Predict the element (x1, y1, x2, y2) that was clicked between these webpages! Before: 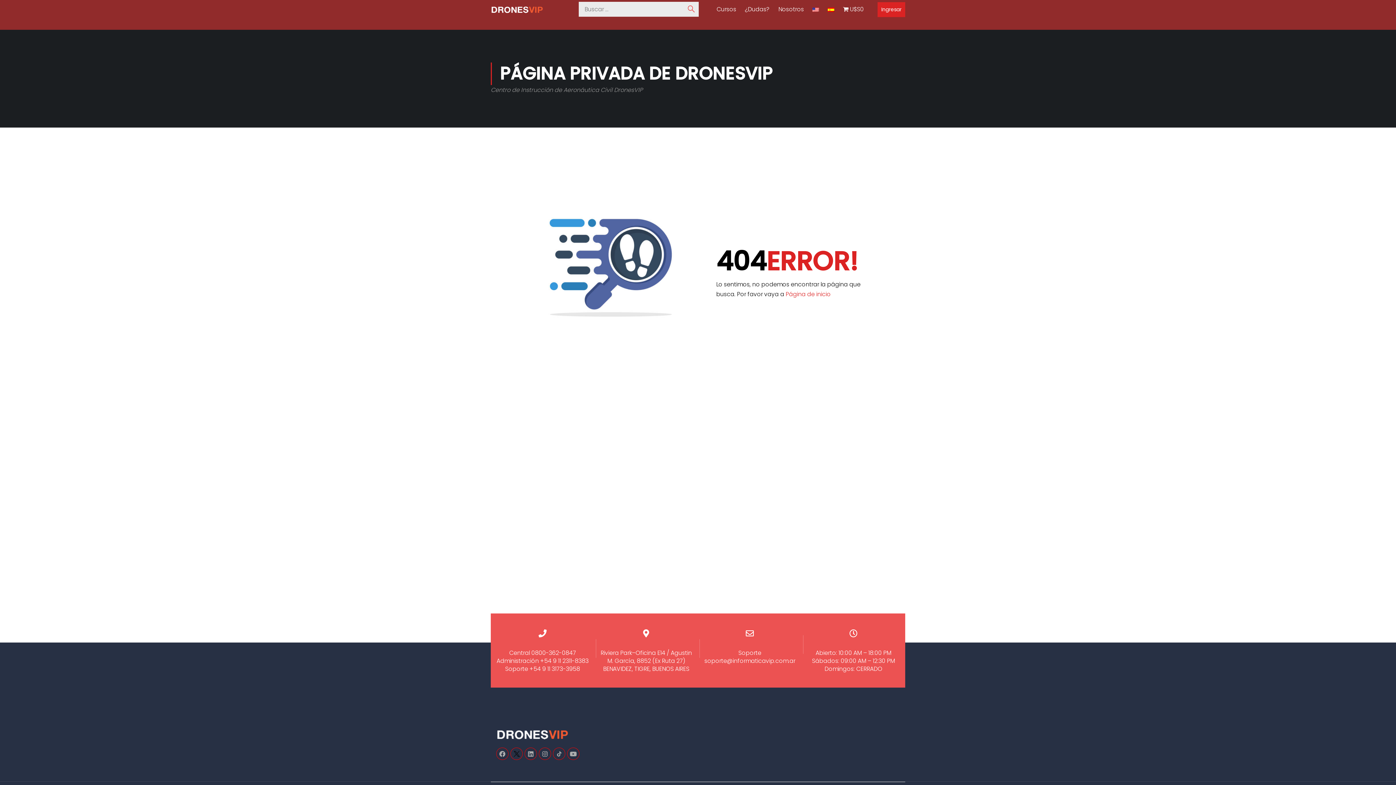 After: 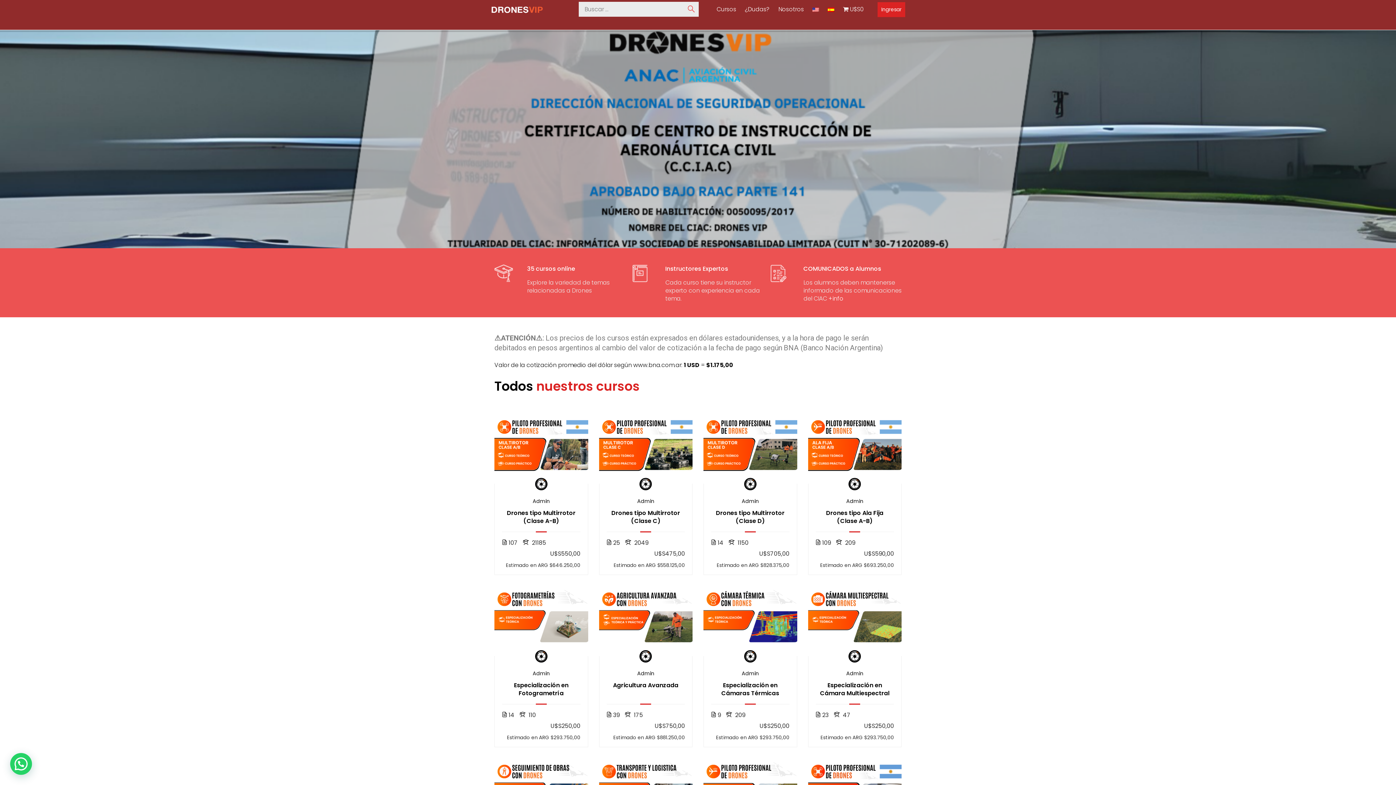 Action: bbox: (828, 5, 834, 13)